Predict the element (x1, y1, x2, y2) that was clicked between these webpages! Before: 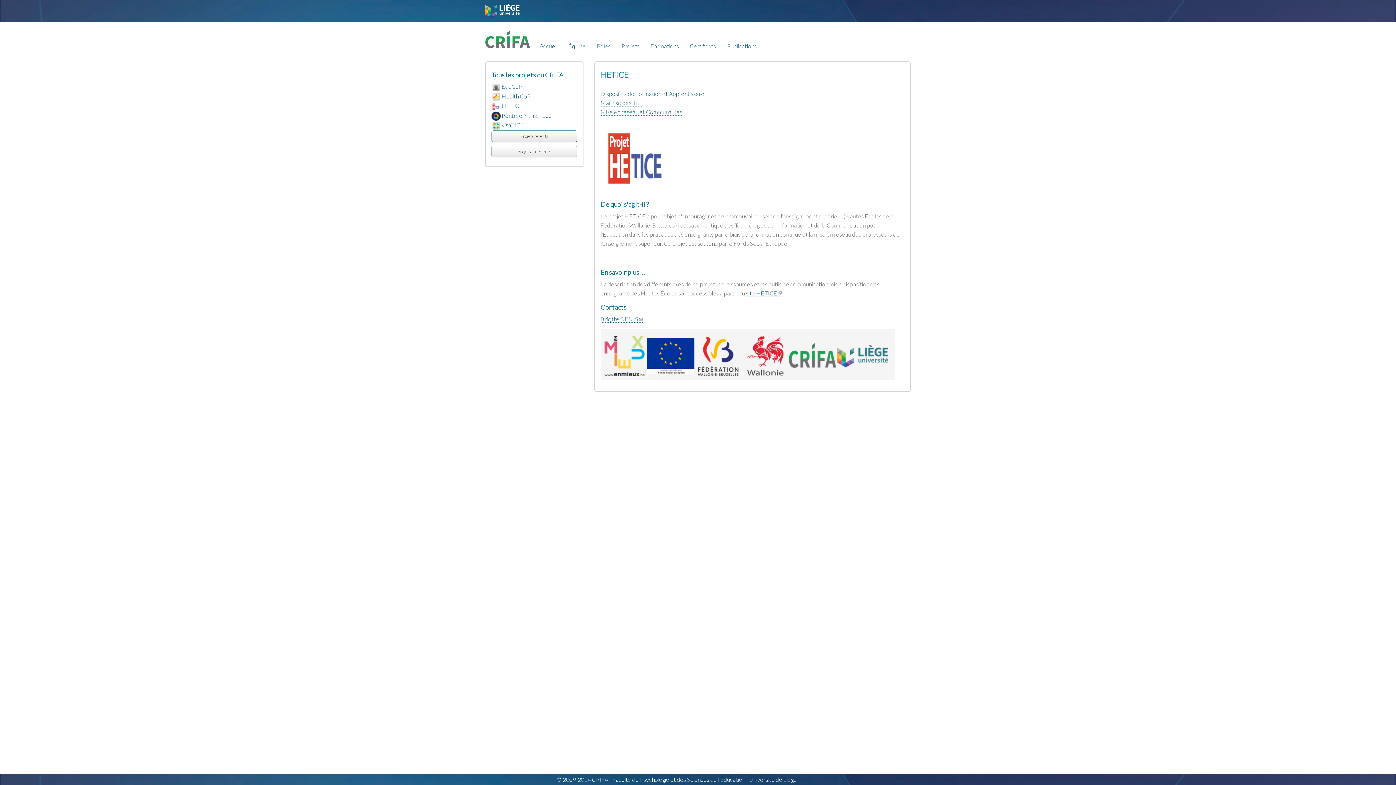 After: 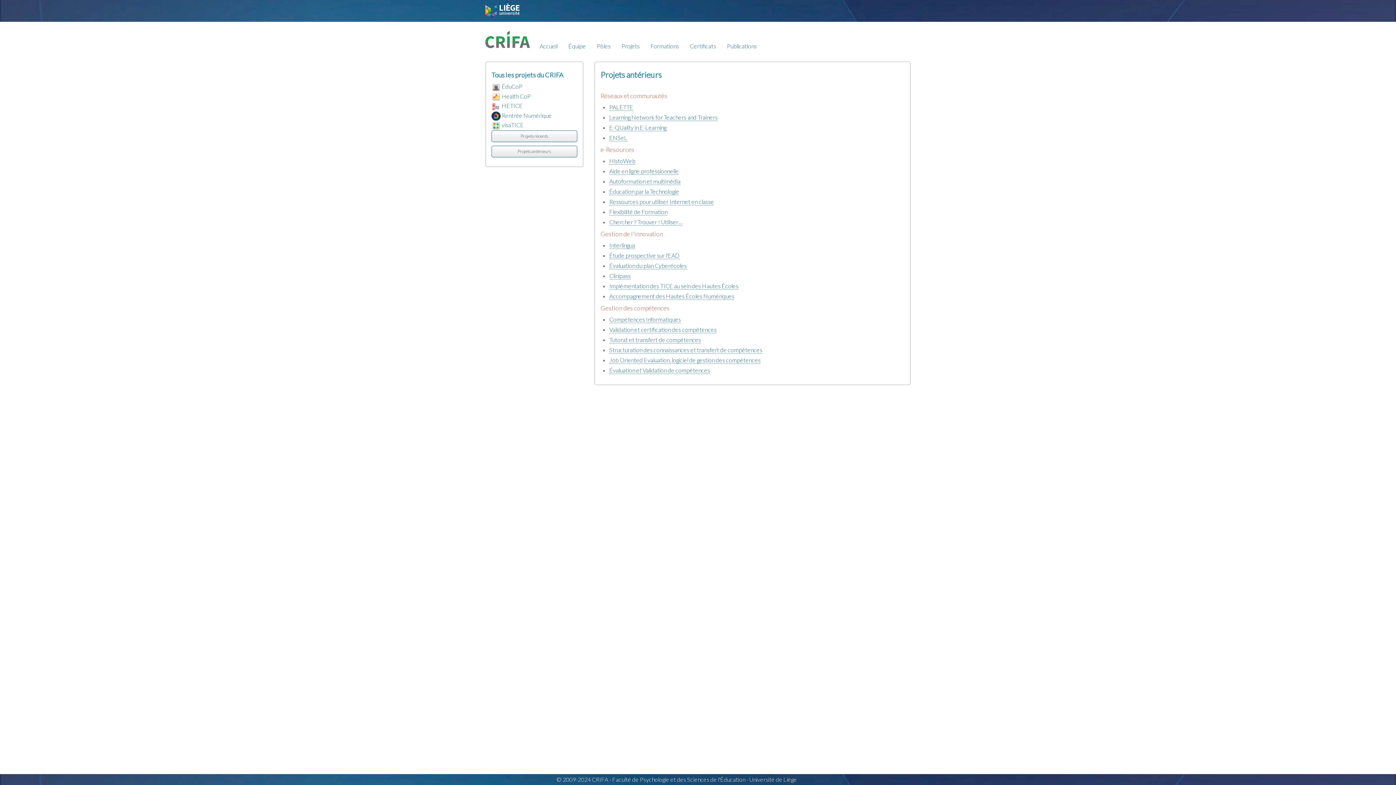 Action: bbox: (491, 145, 577, 157) label: Projets antérieurs